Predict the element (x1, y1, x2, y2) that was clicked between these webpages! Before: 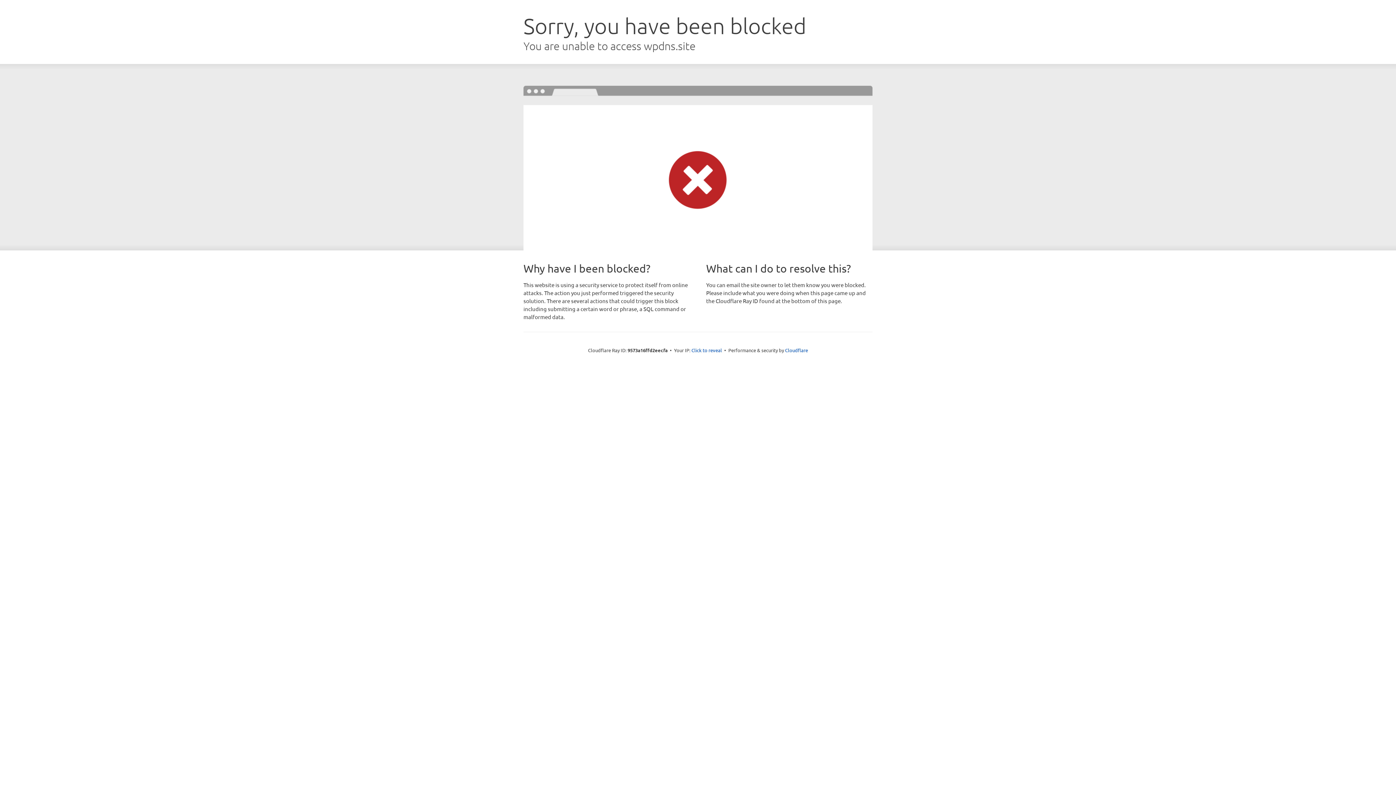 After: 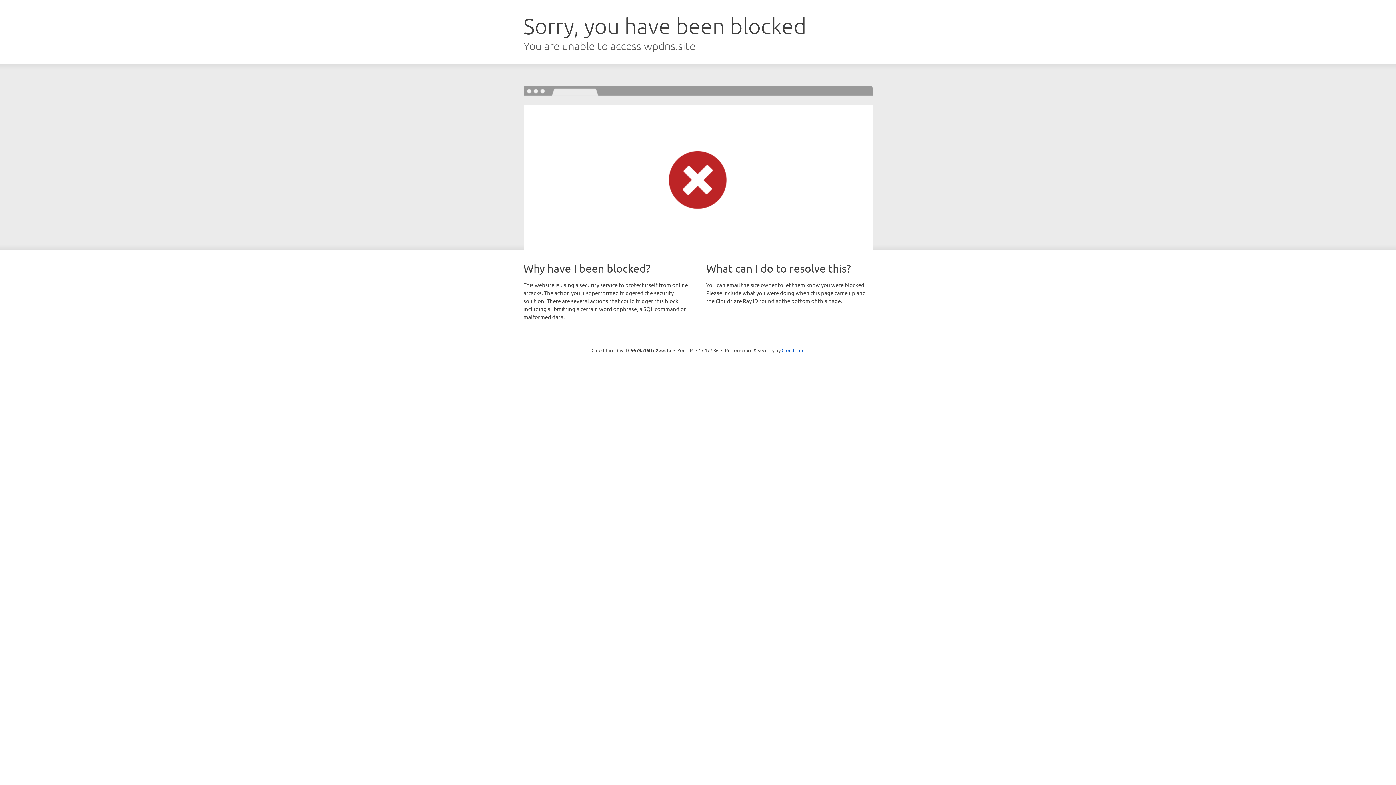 Action: bbox: (691, 346, 722, 353) label: Click to reveal